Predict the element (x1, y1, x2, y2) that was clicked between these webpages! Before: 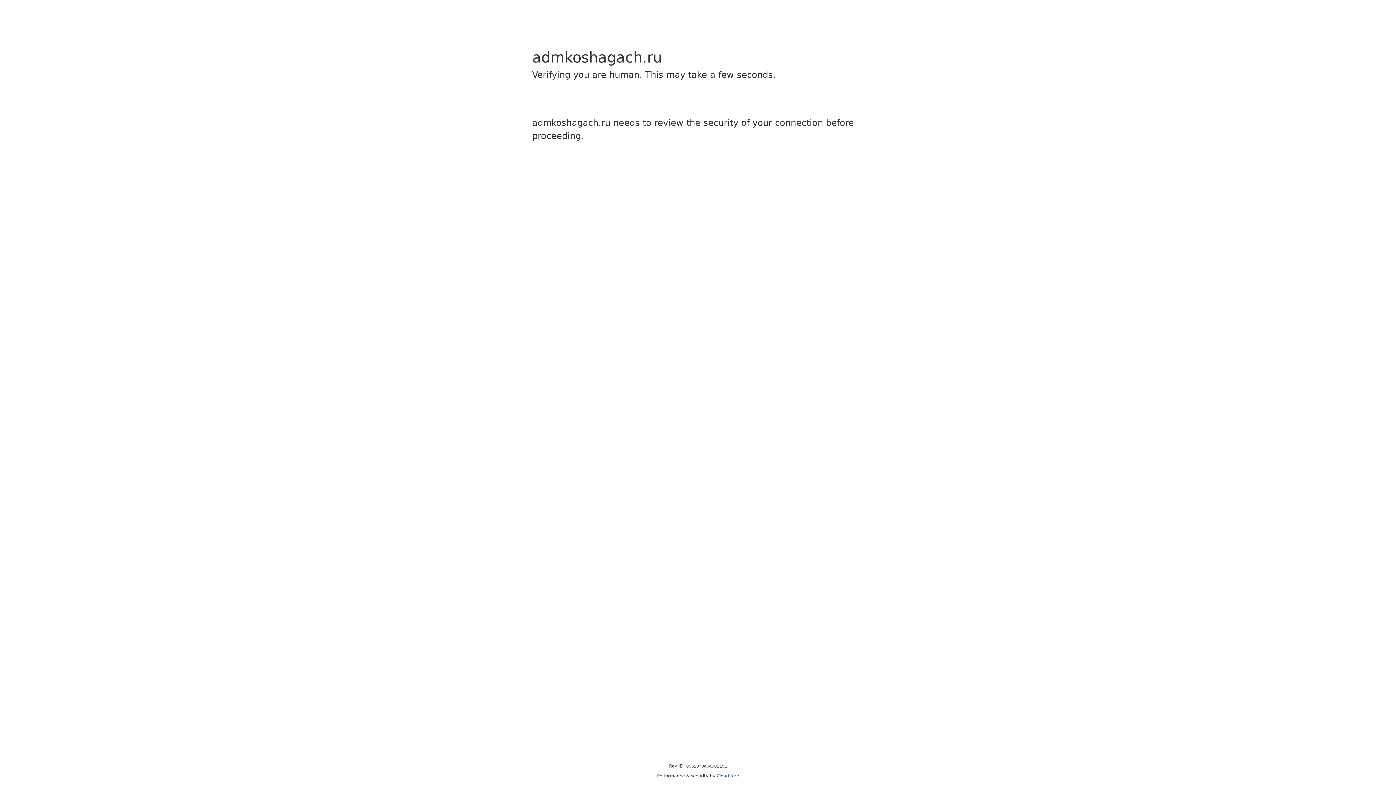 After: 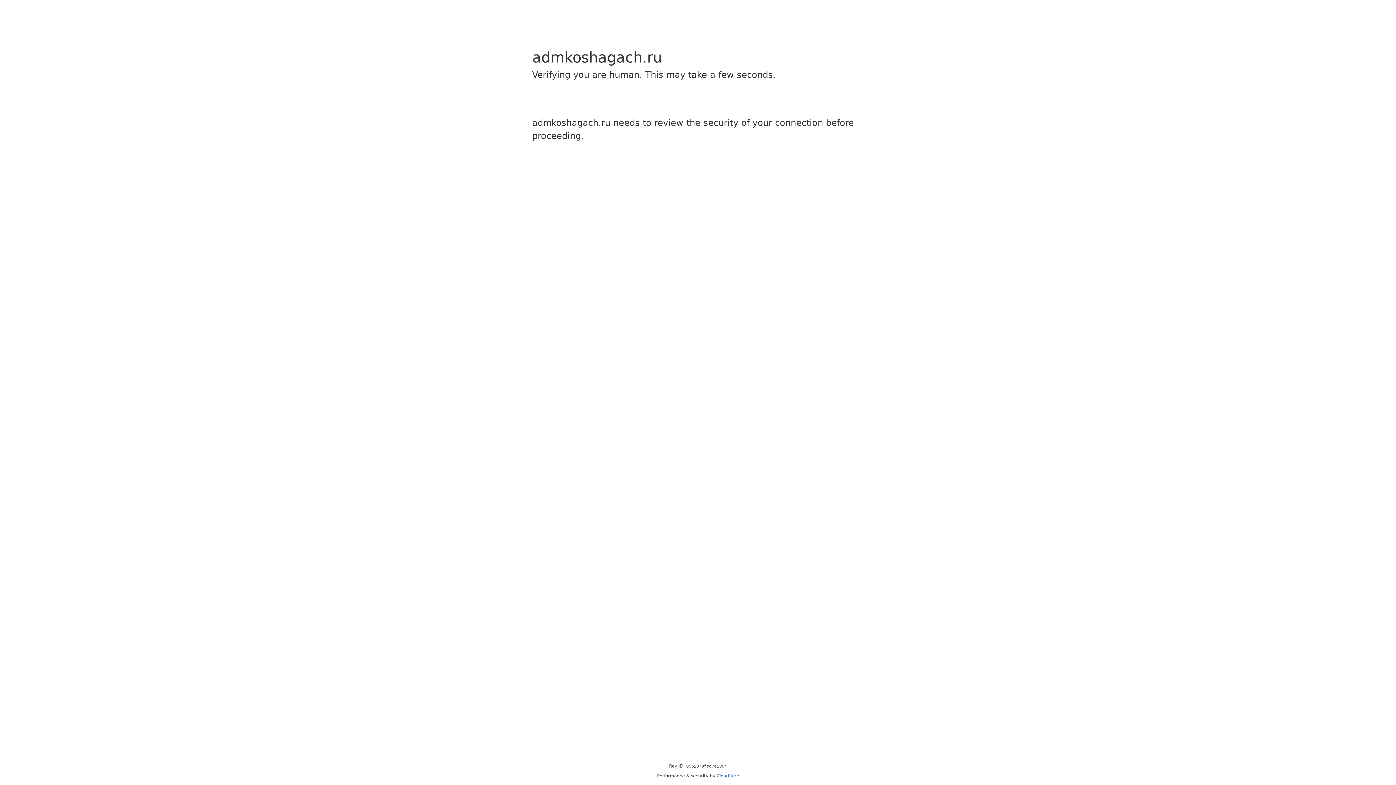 Action: label: Cloudflare bbox: (716, 773, 739, 778)